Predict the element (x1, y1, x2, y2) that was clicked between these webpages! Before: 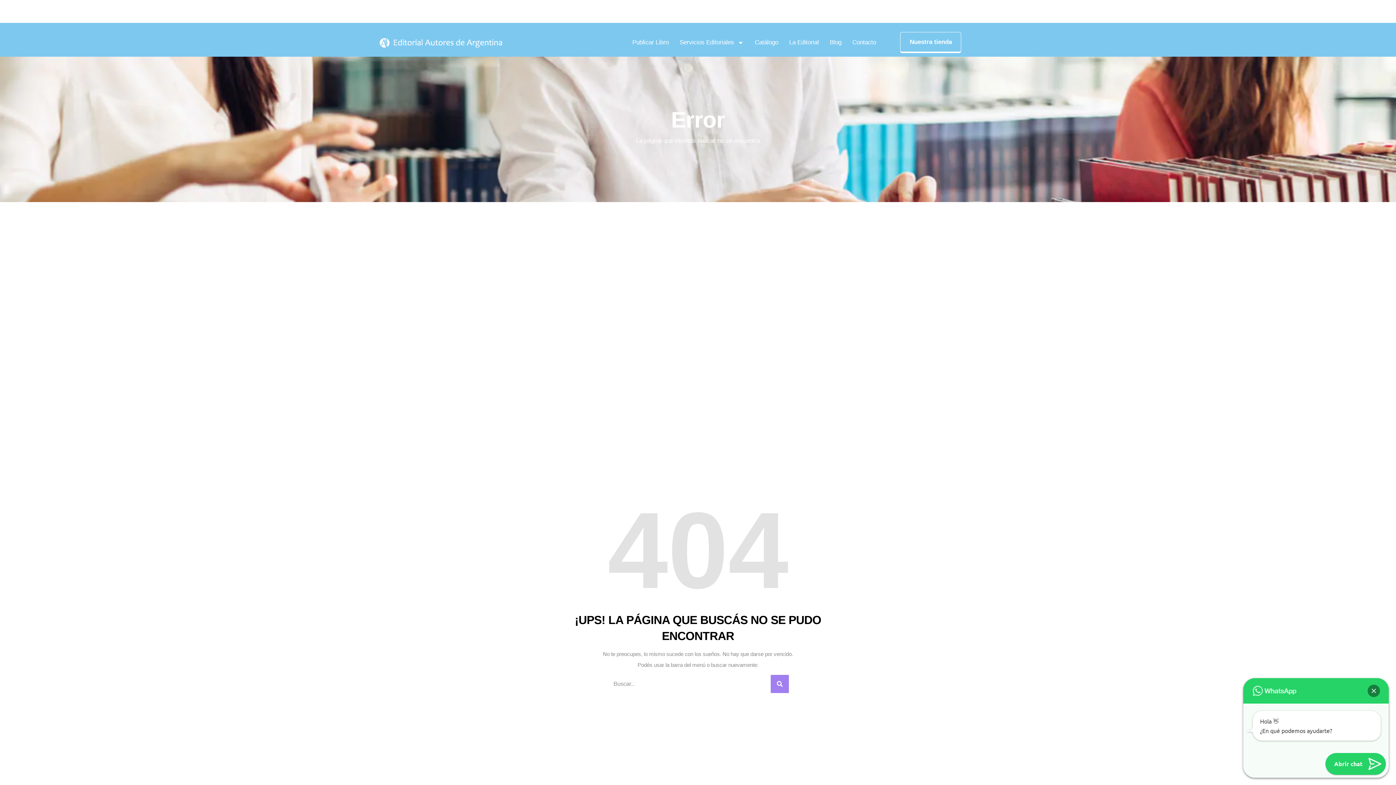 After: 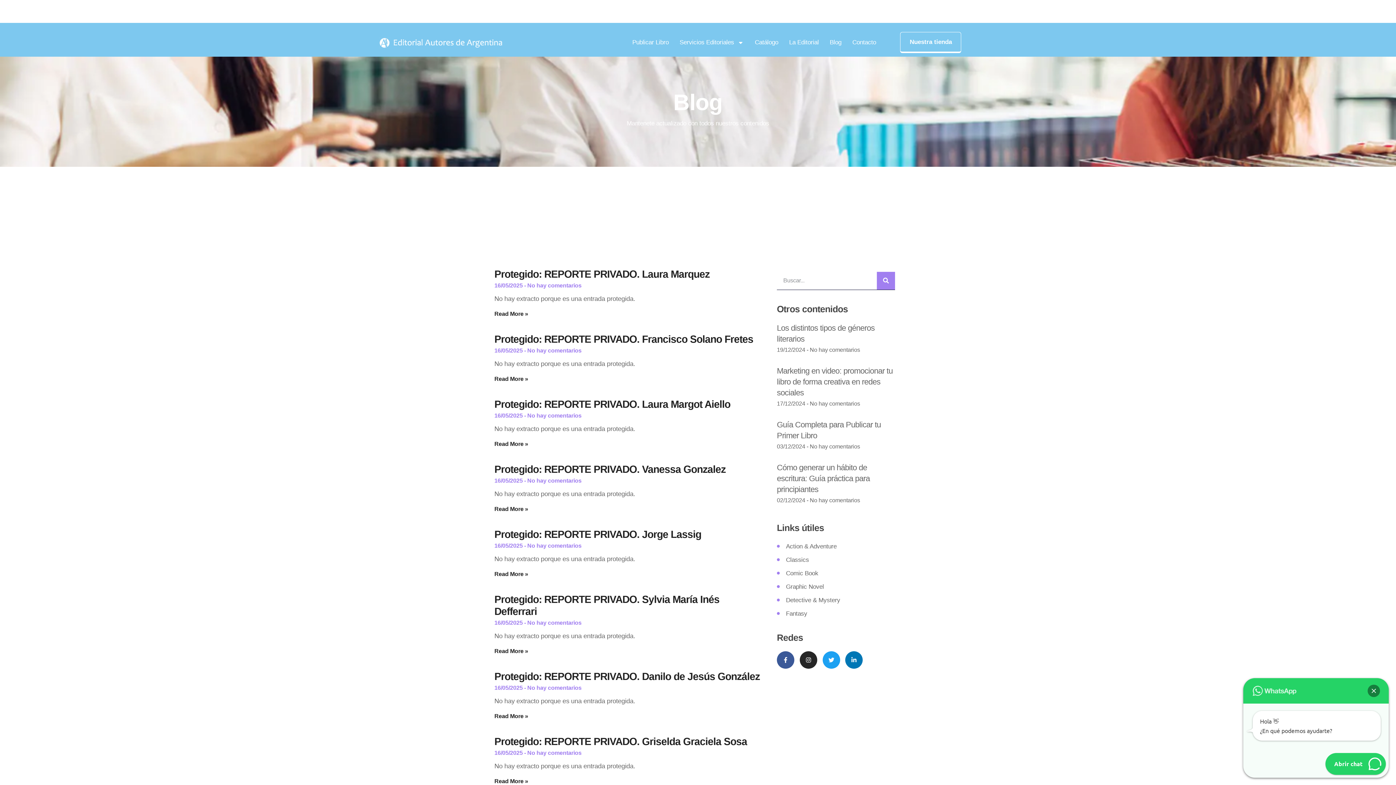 Action: label: Search bbox: (770, 675, 789, 693)